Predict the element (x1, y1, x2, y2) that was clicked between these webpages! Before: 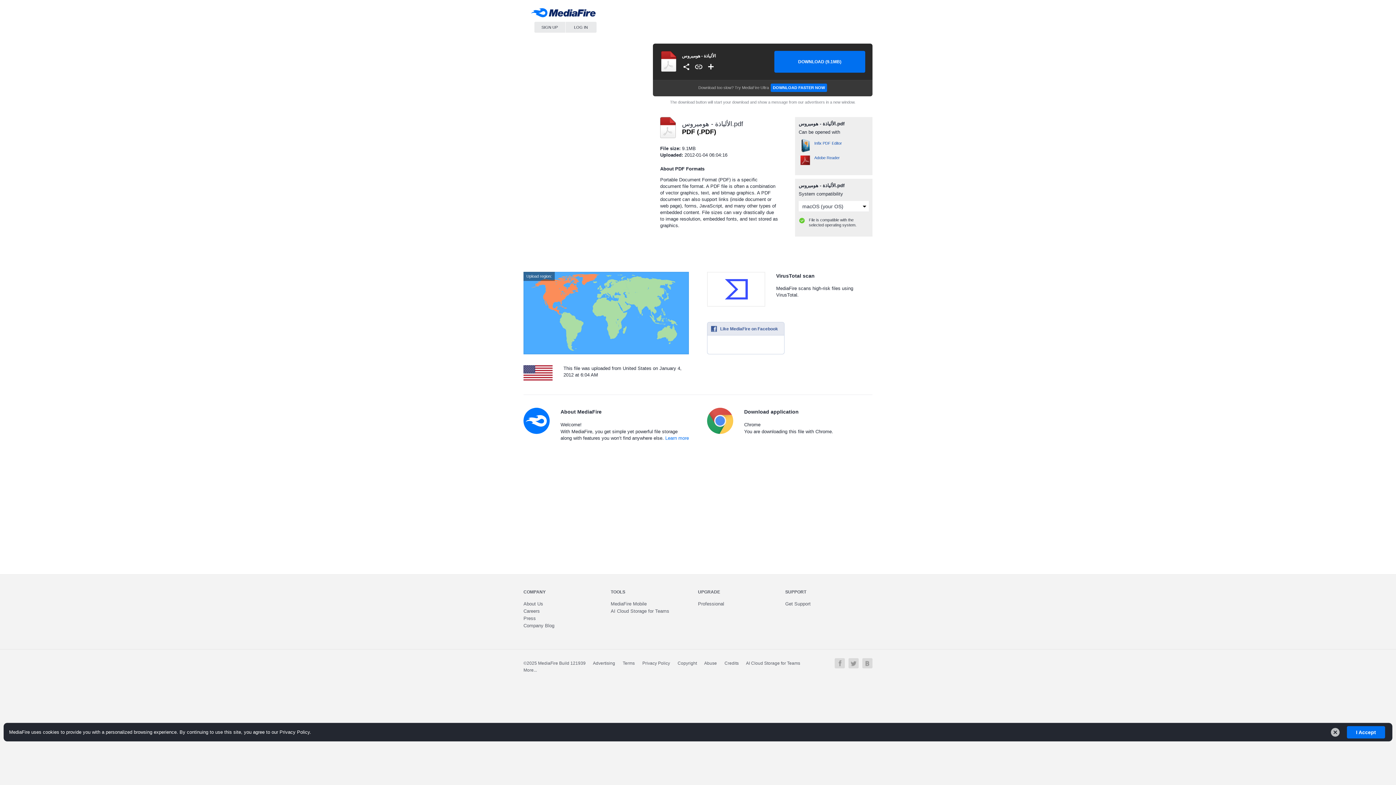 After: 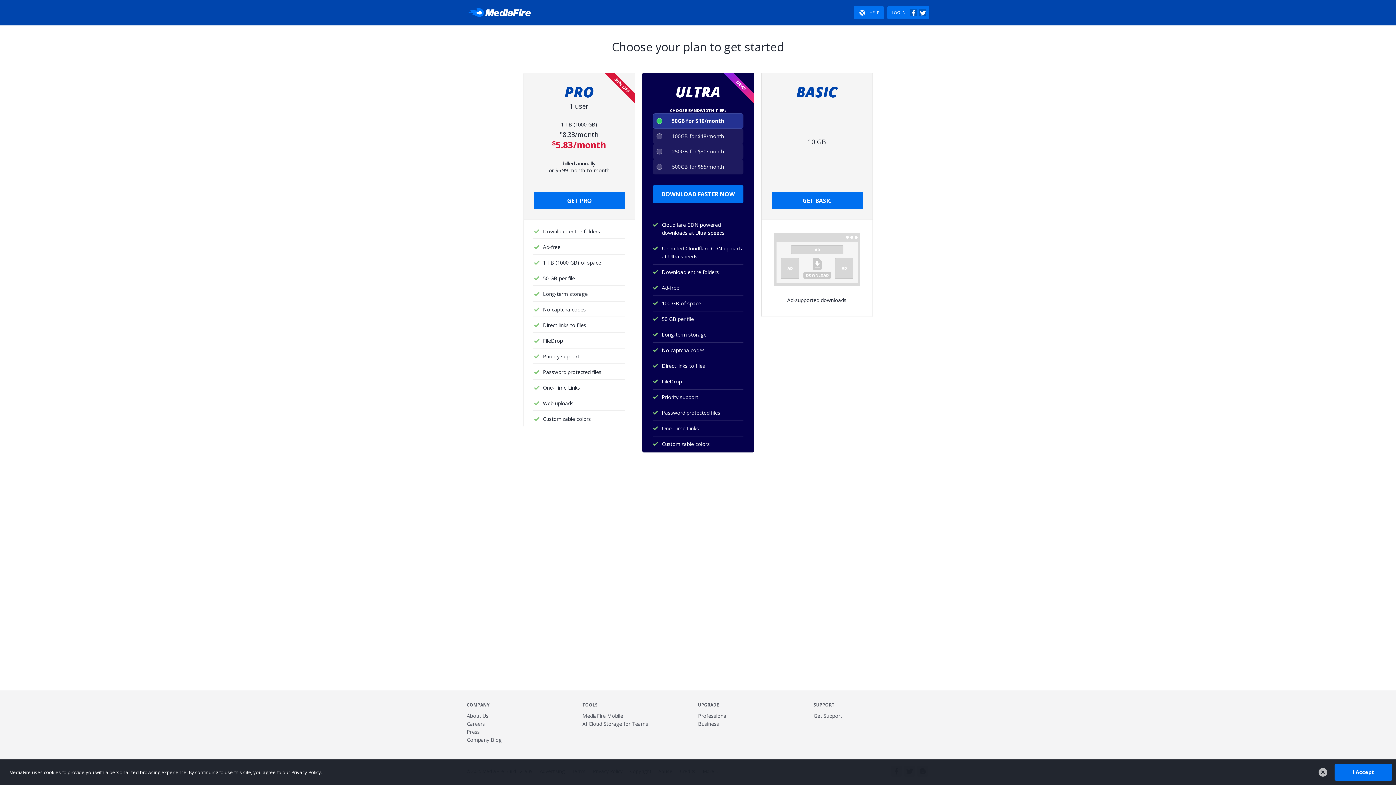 Action: label: UPGRADE bbox: (698, 589, 720, 594)